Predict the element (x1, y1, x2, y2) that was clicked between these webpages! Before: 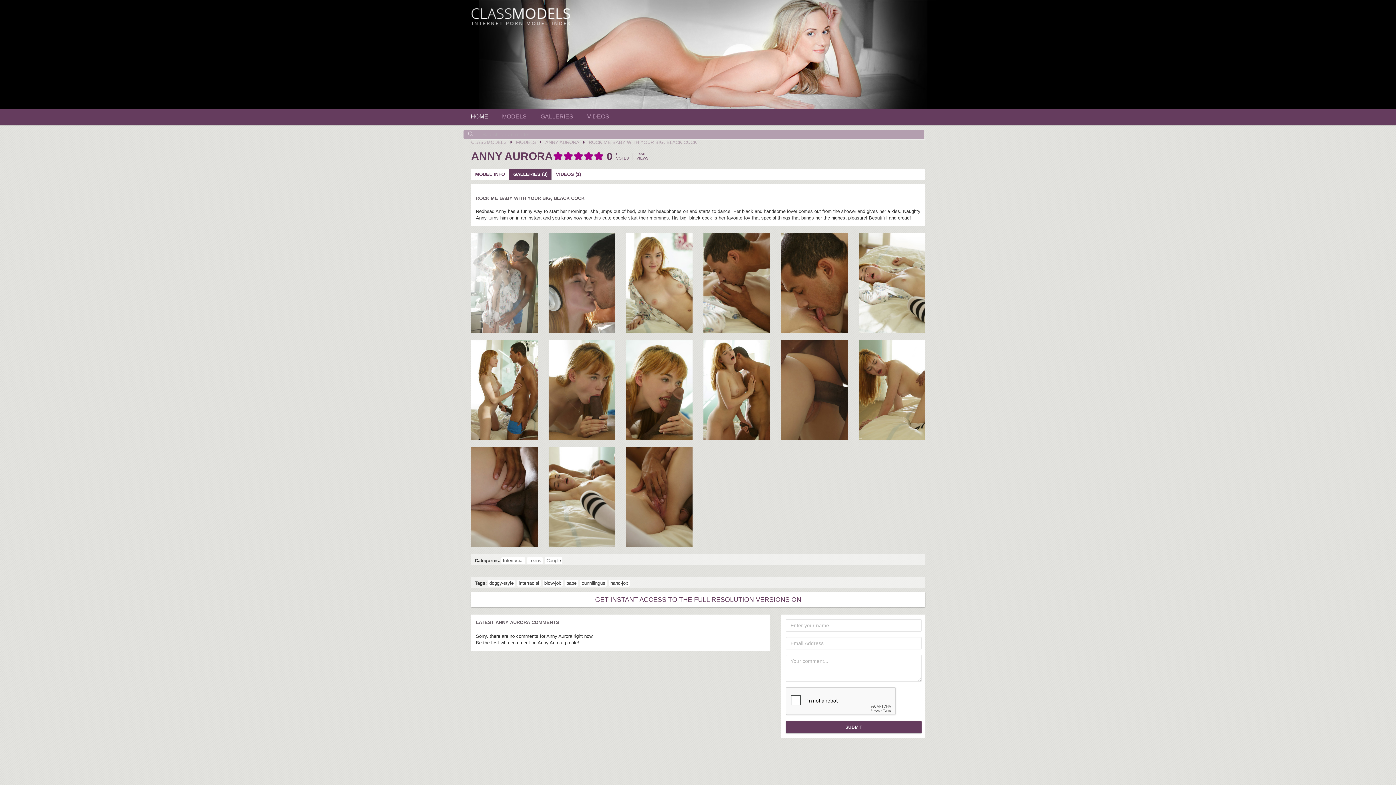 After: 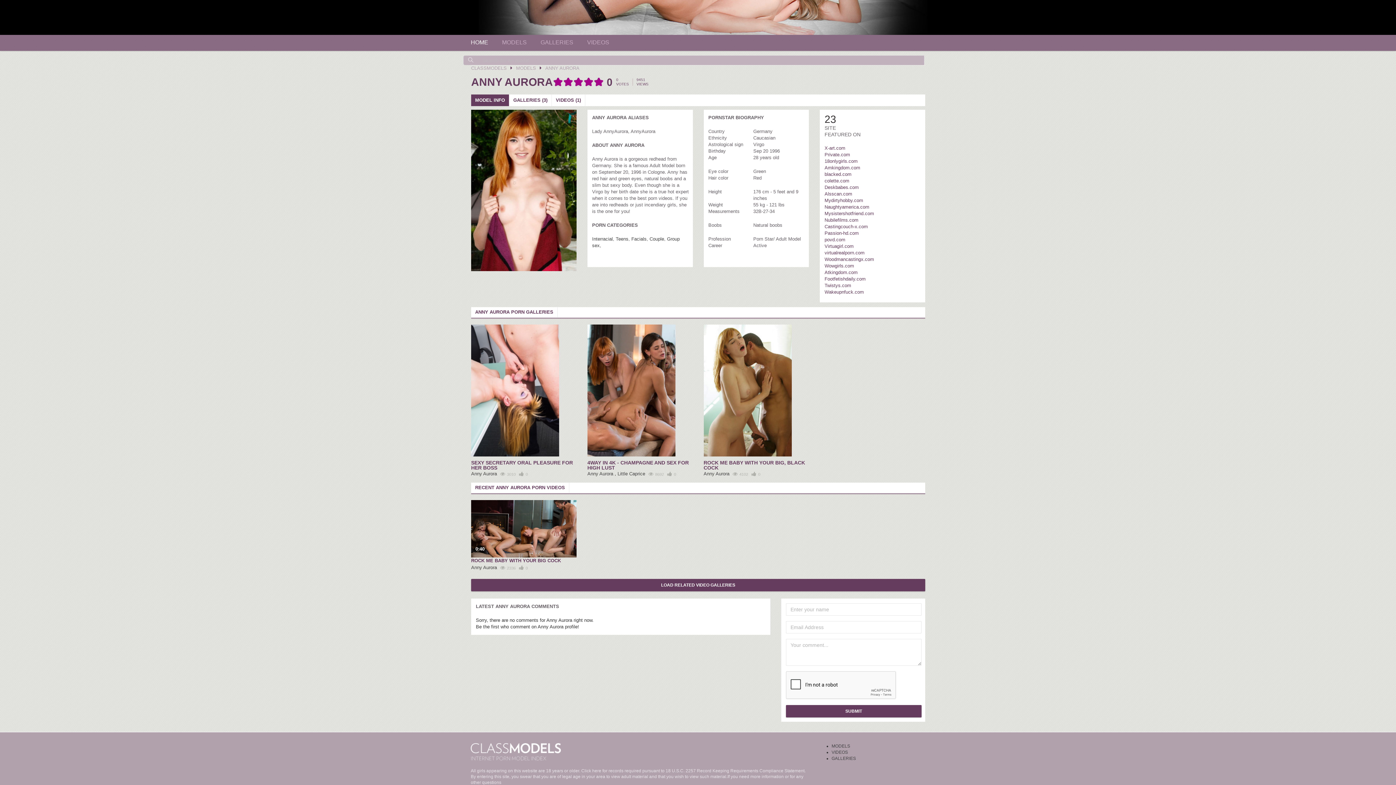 Action: bbox: (509, 168, 552, 180) label: GALLERIES (3)